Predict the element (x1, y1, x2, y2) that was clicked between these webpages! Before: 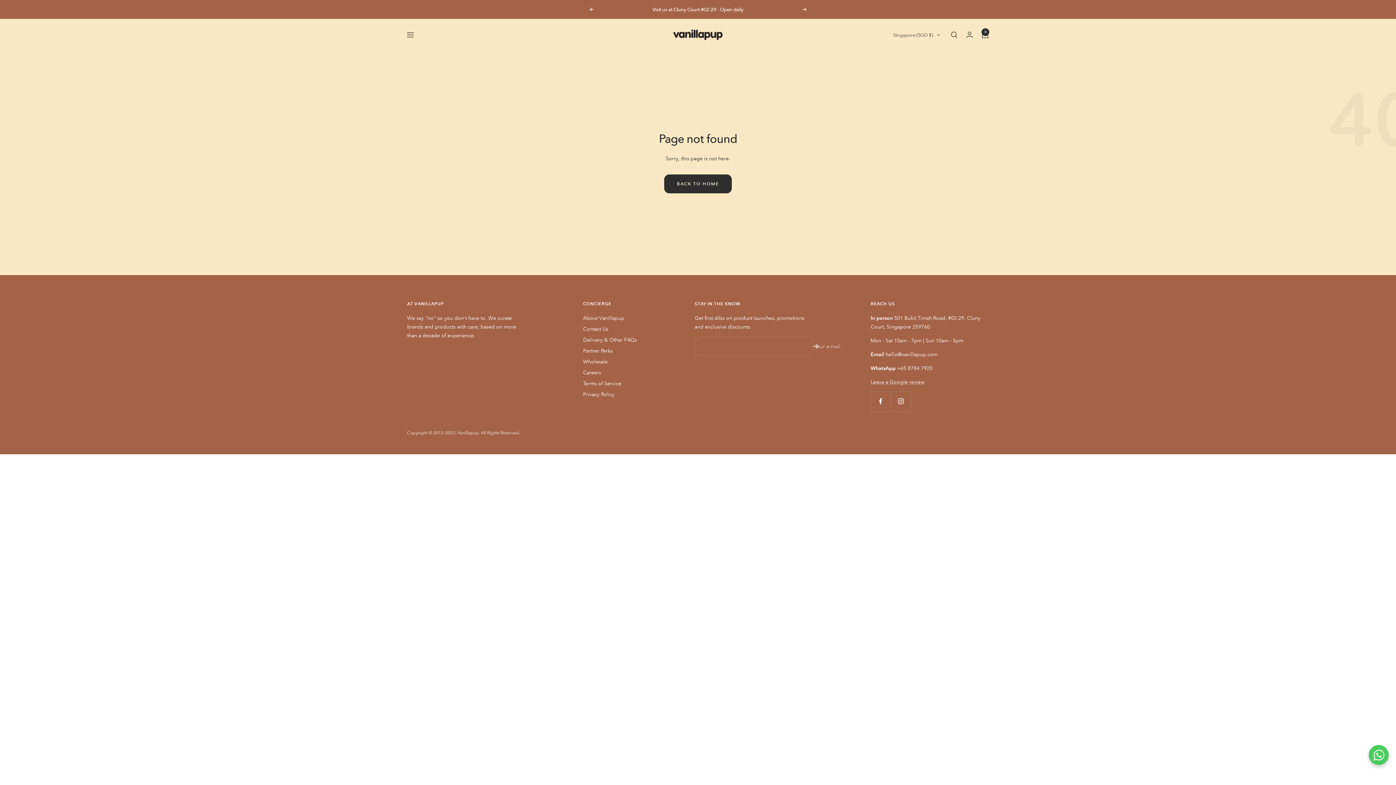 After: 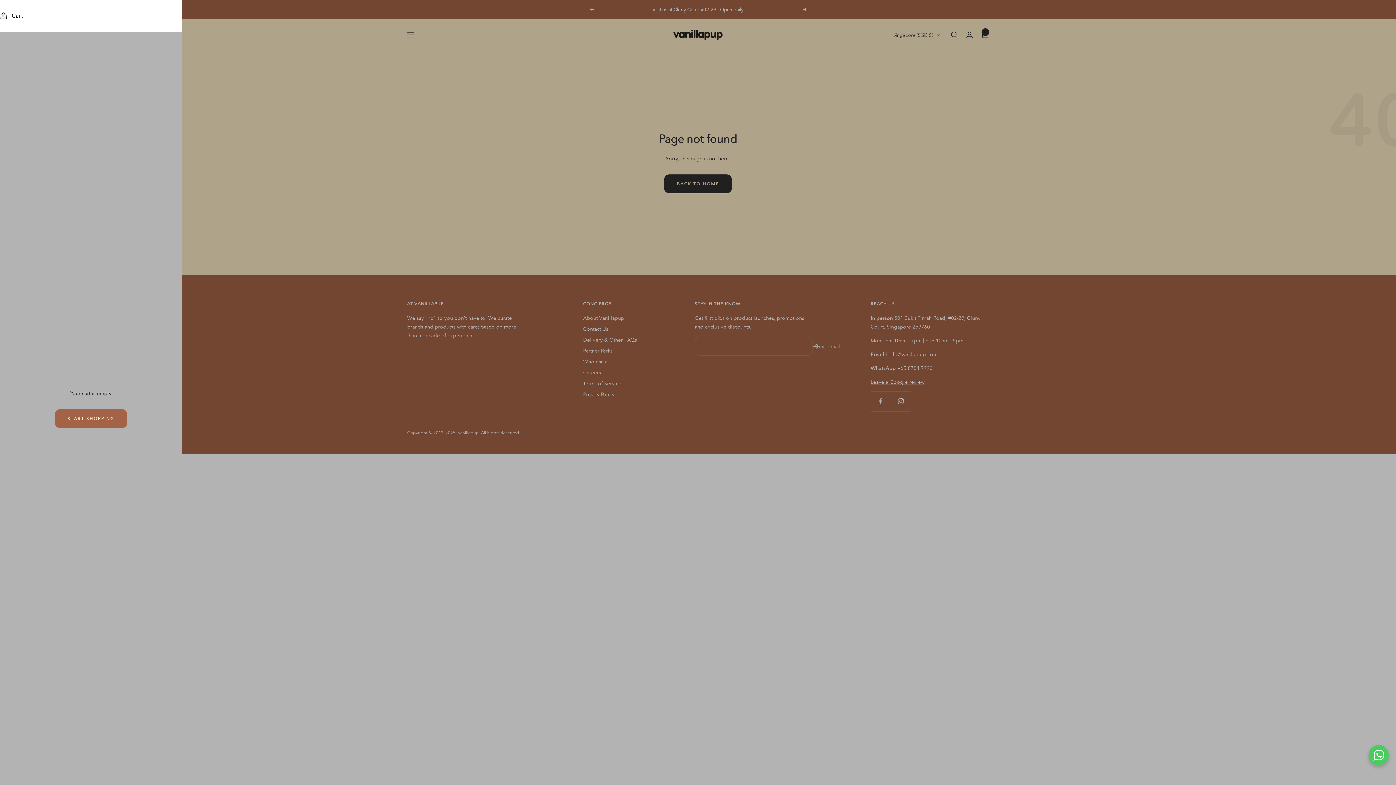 Action: label: Cart bbox: (981, 31, 989, 38)